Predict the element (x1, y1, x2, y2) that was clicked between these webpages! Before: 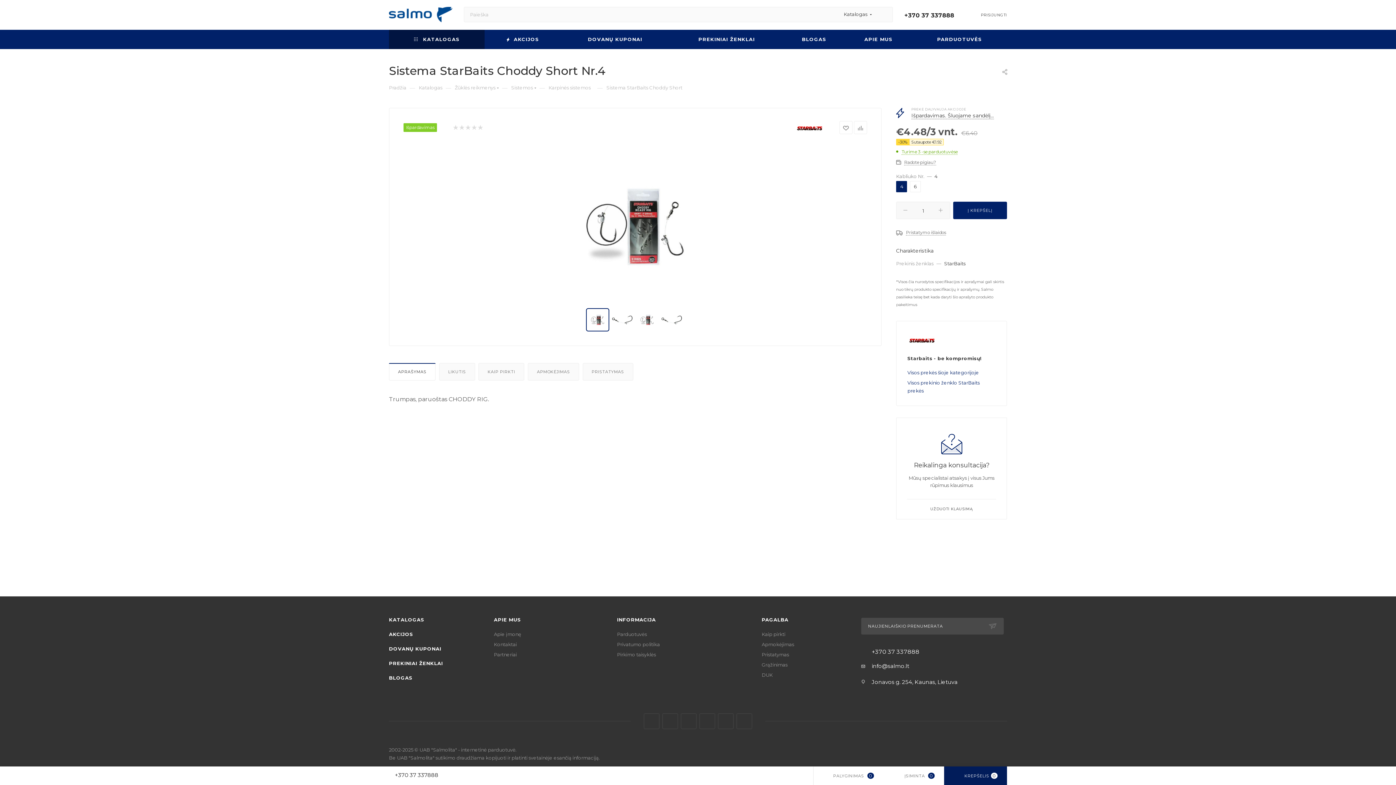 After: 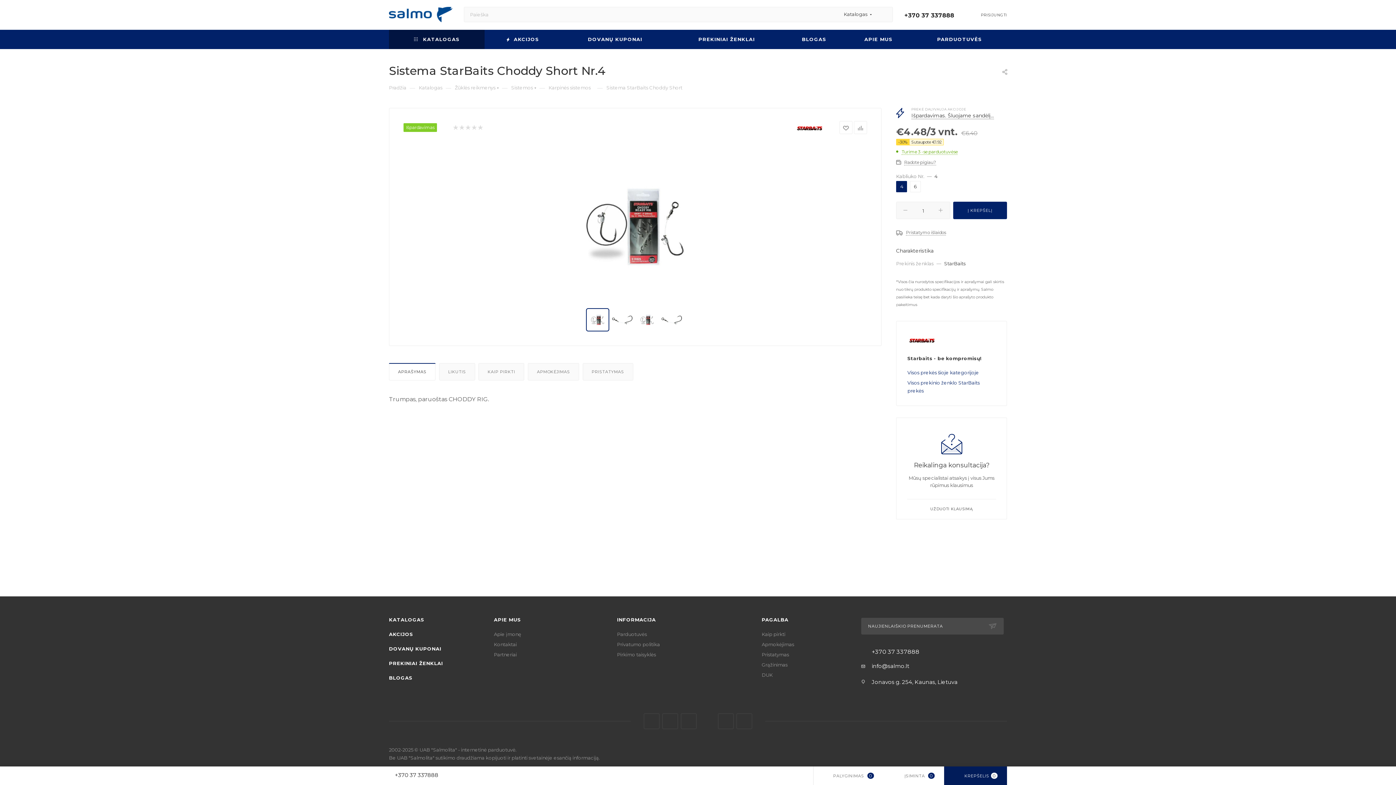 Action: bbox: (699, 713, 715, 729) label: Viber